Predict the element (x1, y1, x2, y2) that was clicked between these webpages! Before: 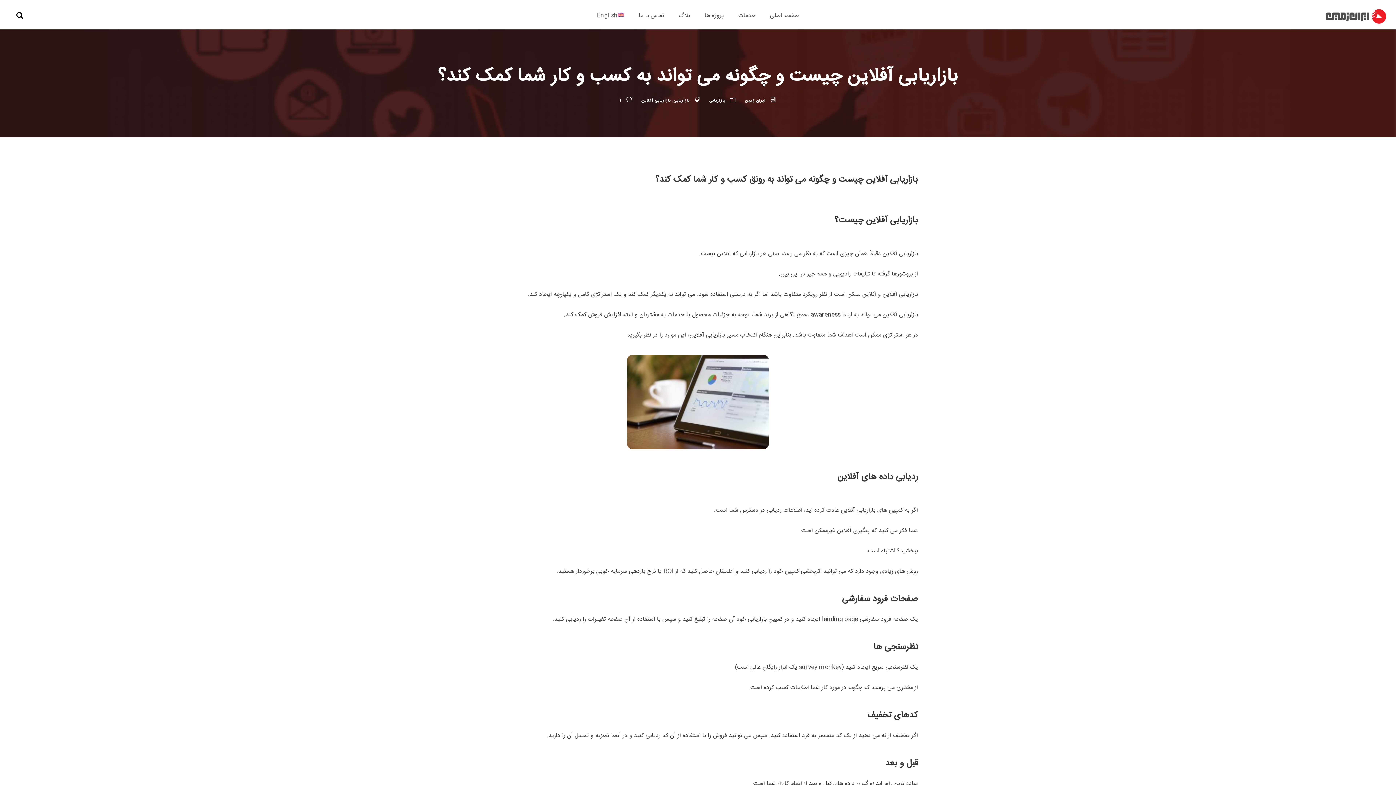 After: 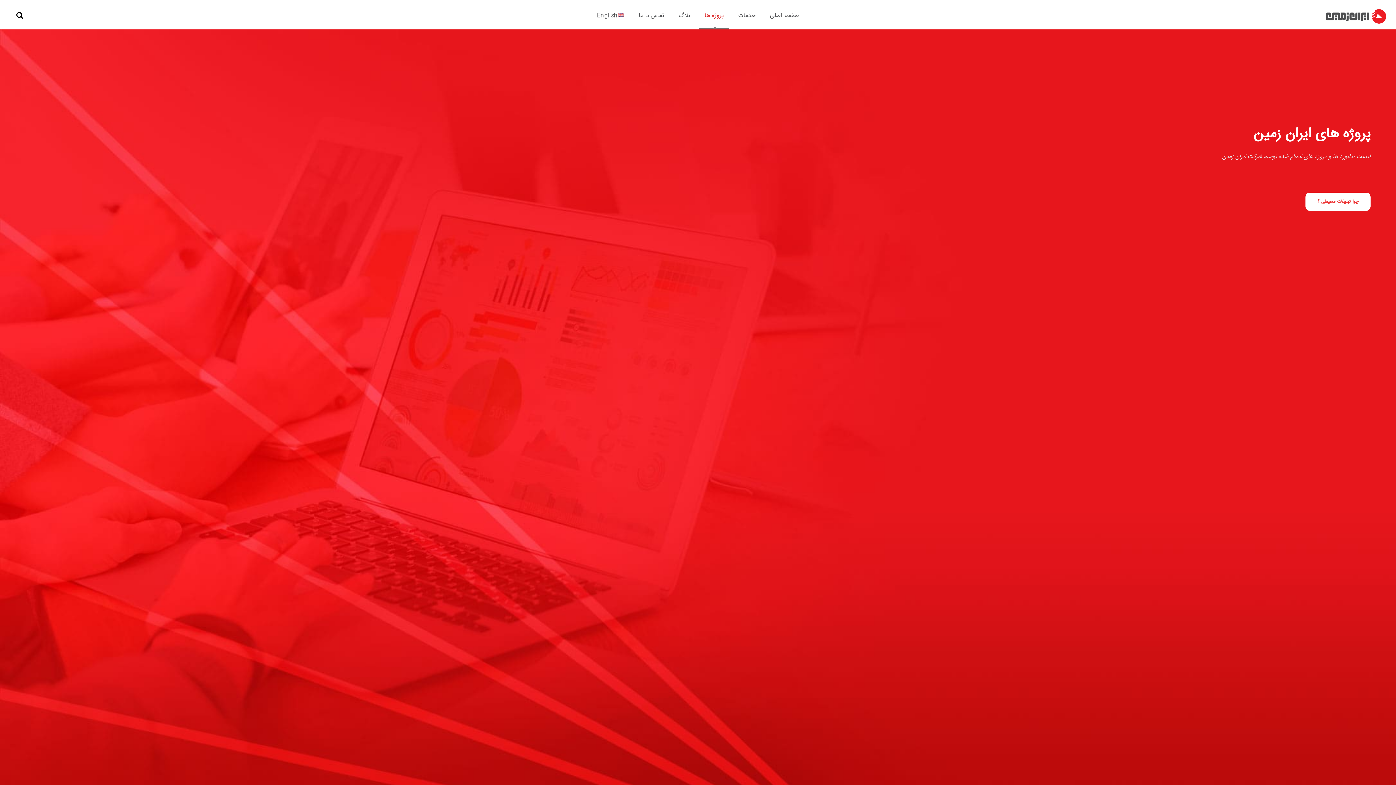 Action: label: پروژه ها bbox: (704, 10, 724, 29)